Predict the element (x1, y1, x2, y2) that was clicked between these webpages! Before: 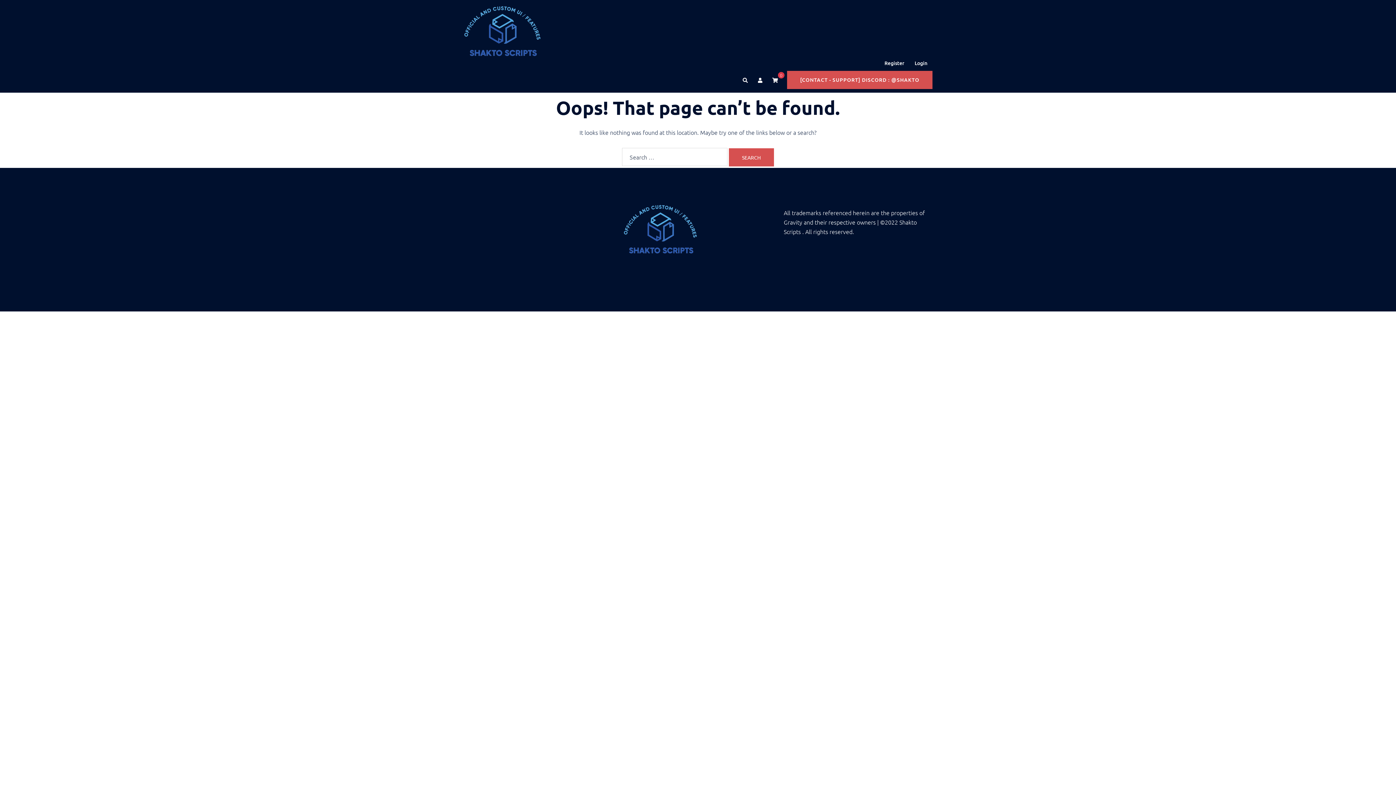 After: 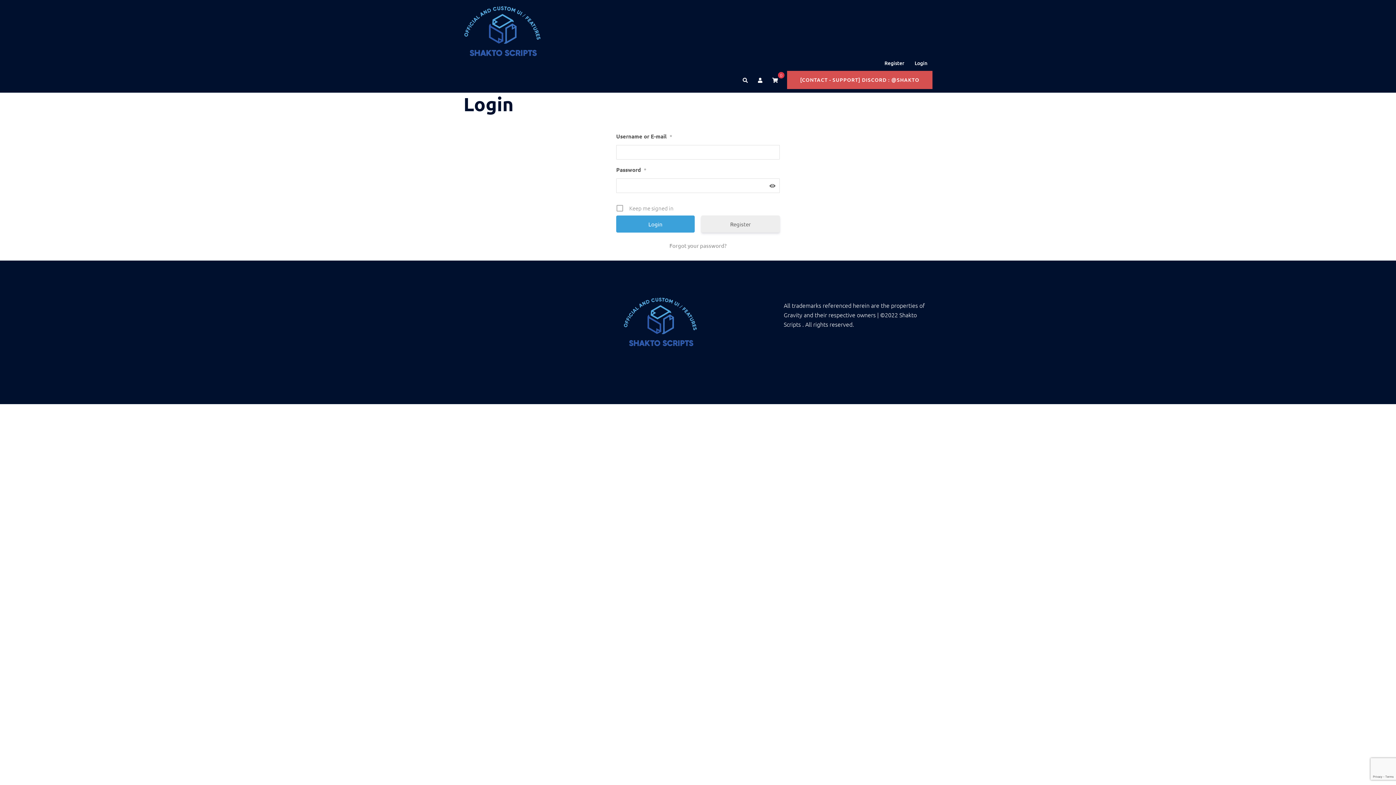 Action: bbox: (914, 58, 927, 67) label: Login